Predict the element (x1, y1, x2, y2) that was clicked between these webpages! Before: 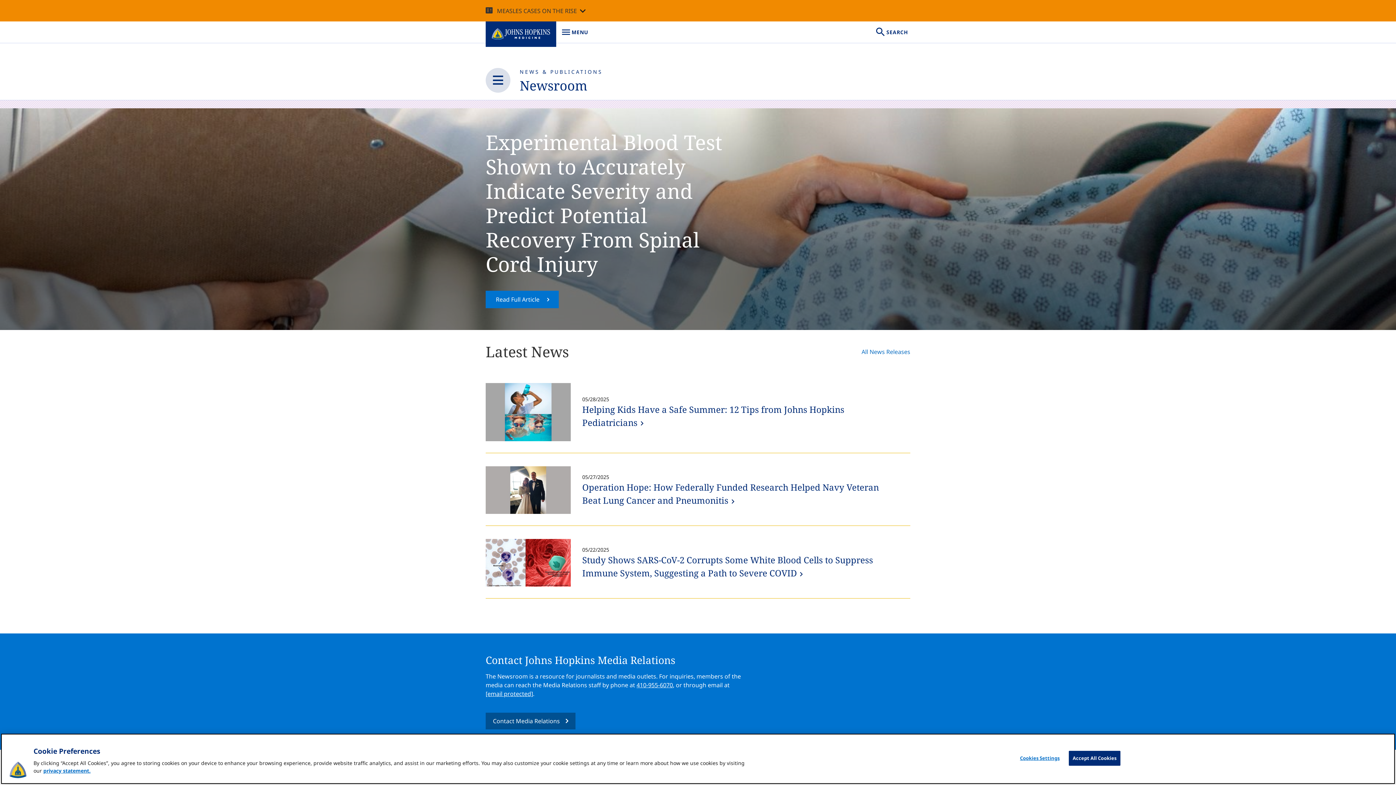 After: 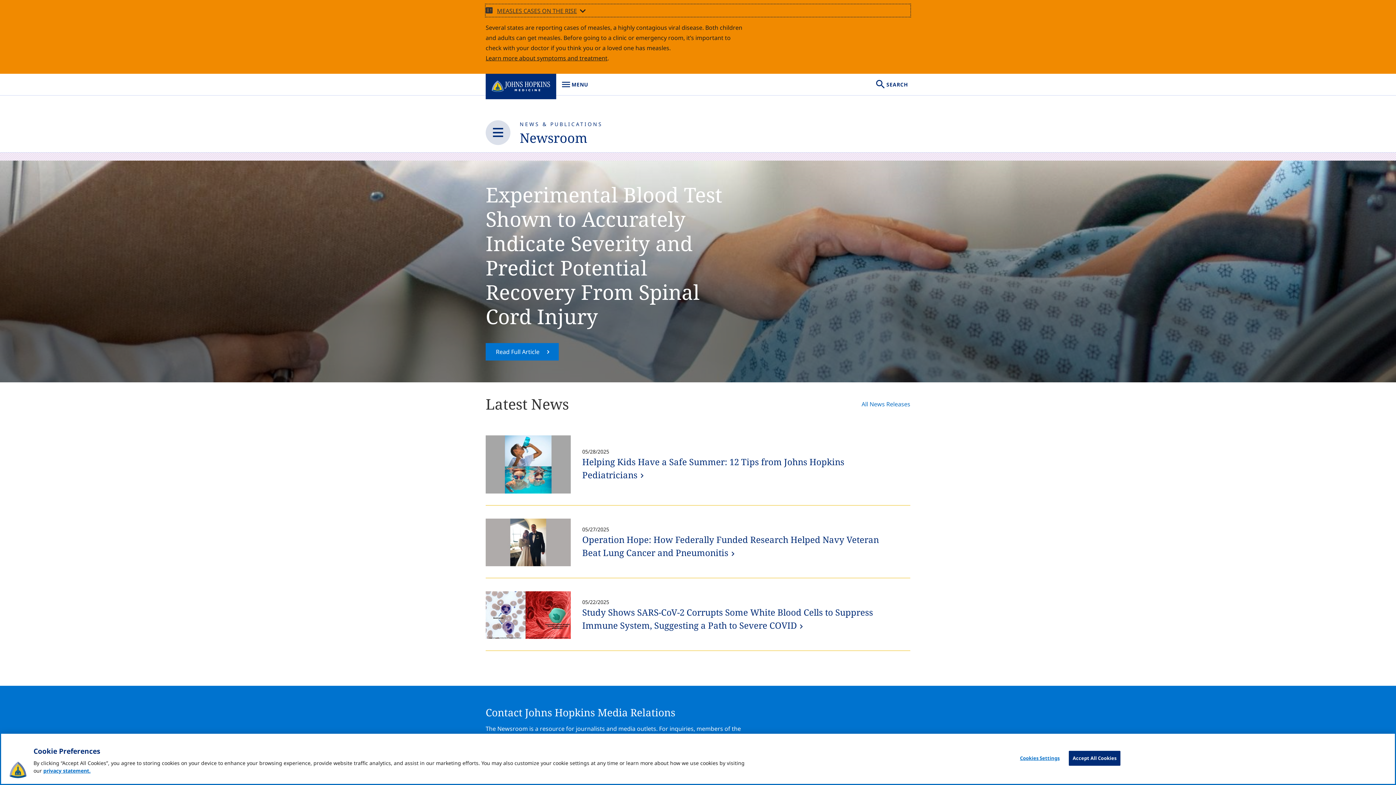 Action: bbox: (485, 4, 910, 16) label: MEASLES CASES ON THE RISE